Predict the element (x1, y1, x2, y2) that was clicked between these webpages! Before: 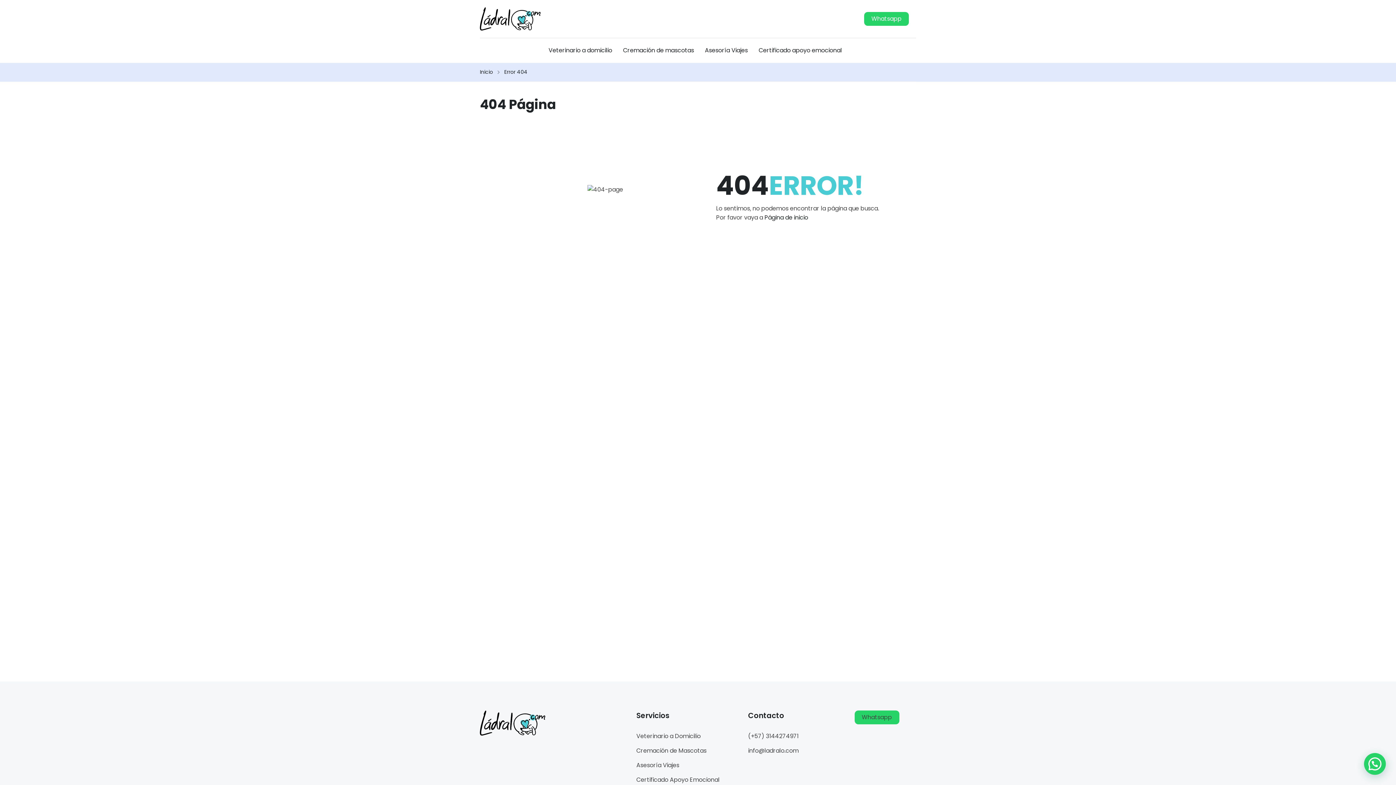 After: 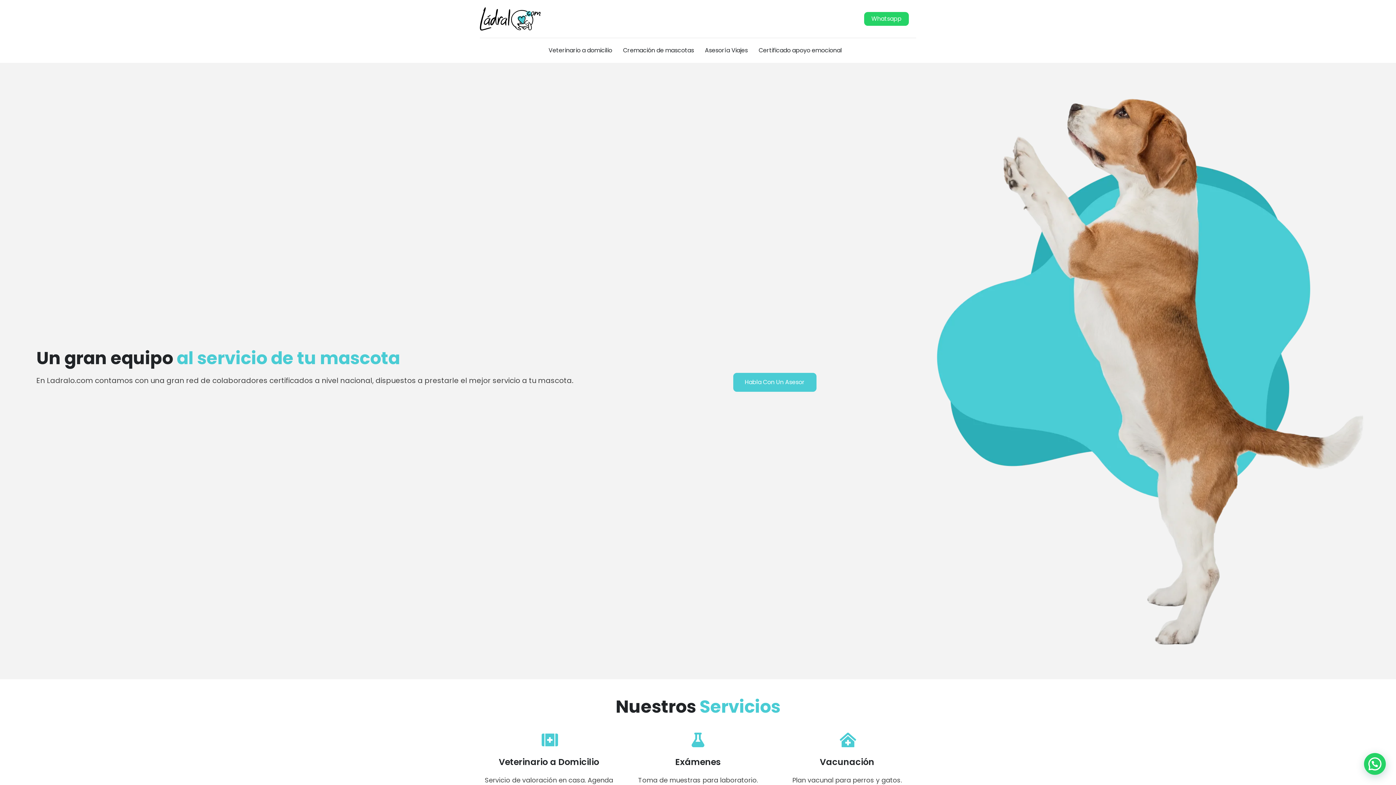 Action: bbox: (480, 14, 540, 22)